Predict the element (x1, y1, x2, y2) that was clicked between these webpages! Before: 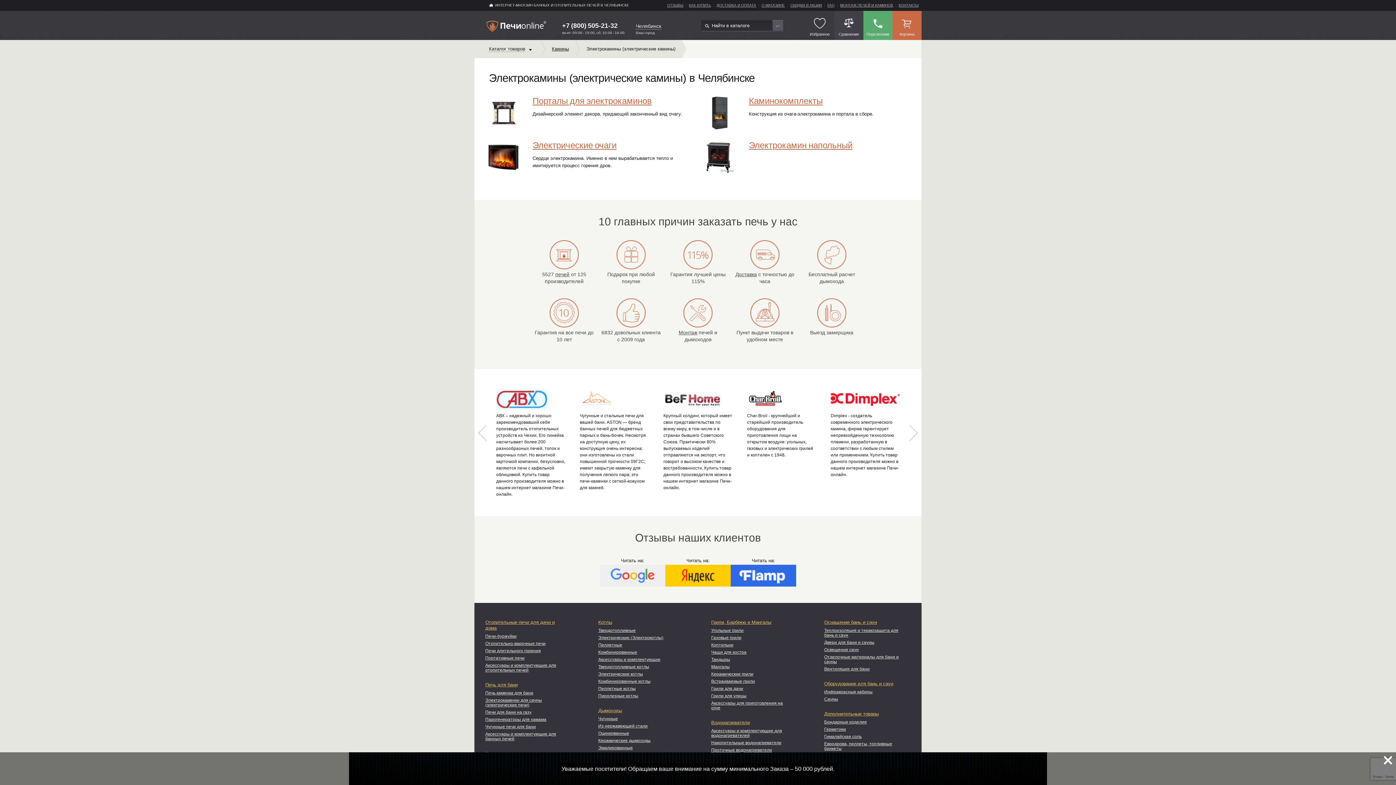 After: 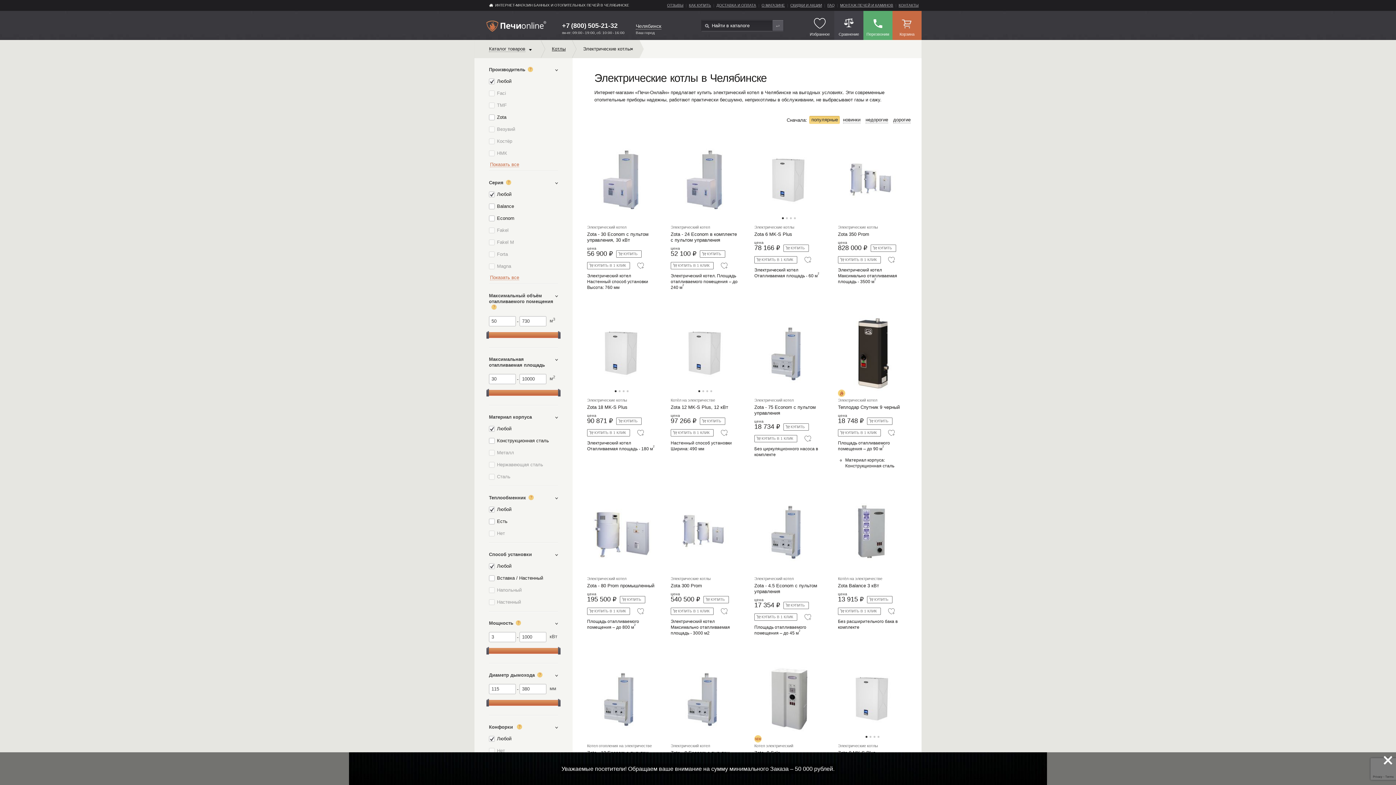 Action: bbox: (598, 672, 643, 677) label: Электрические котлы